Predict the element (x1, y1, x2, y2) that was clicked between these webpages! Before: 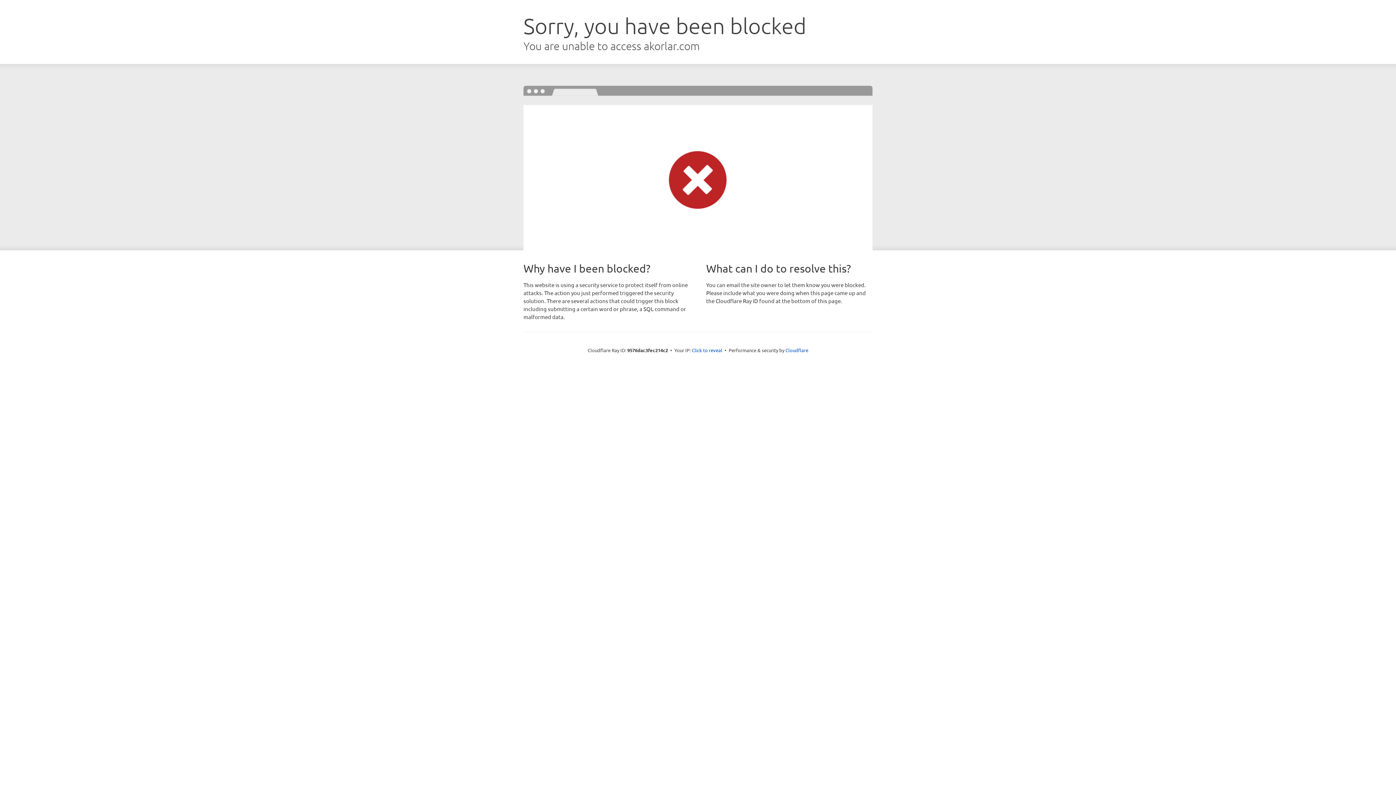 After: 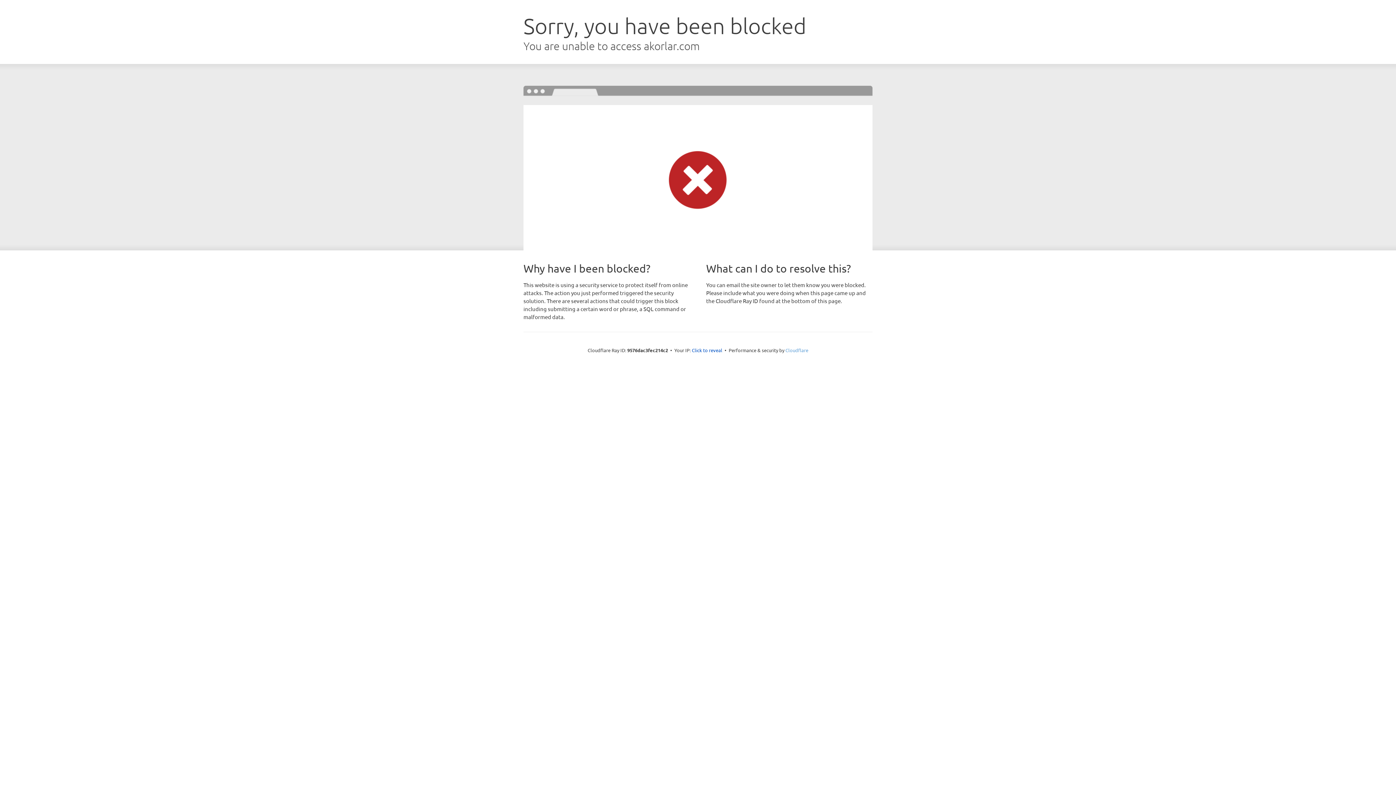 Action: bbox: (785, 347, 808, 353) label: Cloudflare